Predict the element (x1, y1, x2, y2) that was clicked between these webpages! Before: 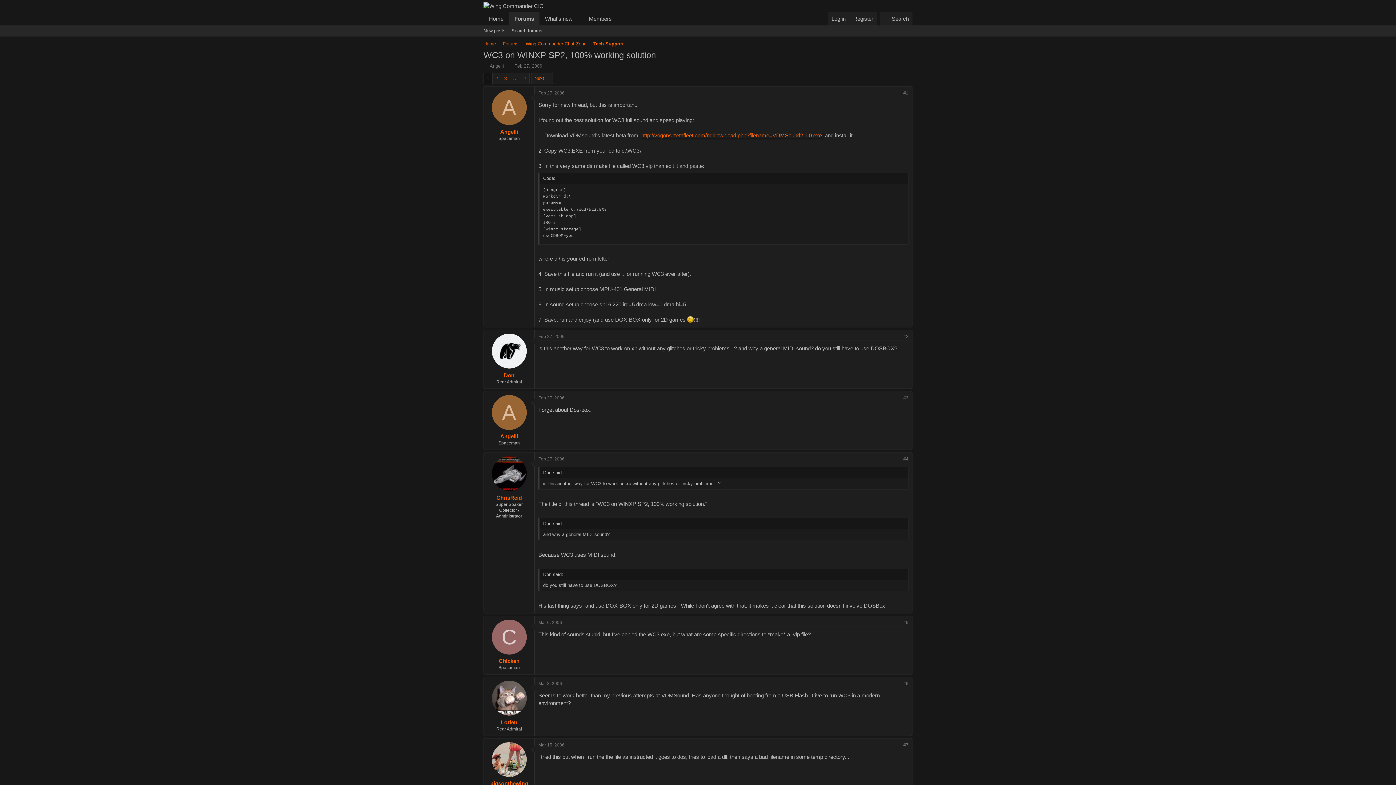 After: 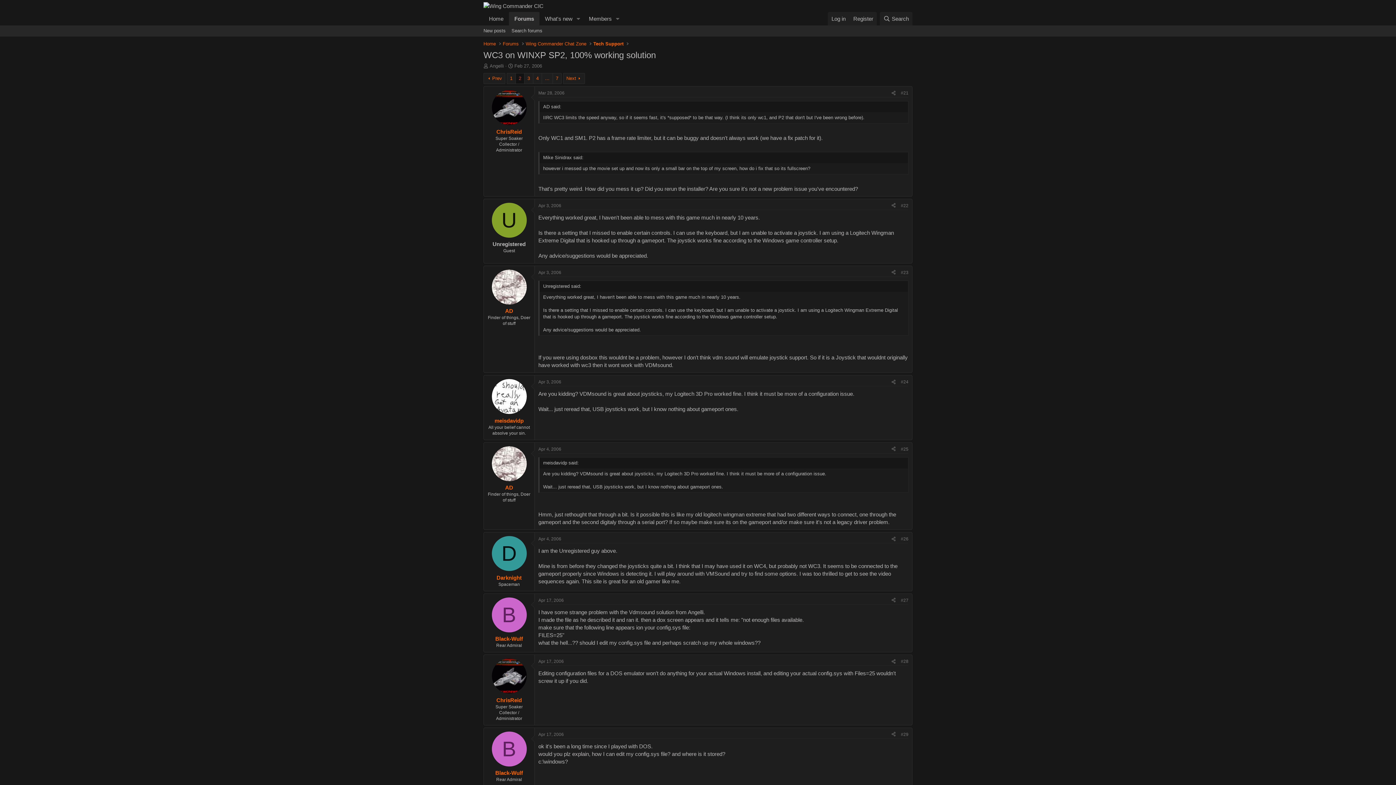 Action: bbox: (492, 73, 501, 83) label: 2